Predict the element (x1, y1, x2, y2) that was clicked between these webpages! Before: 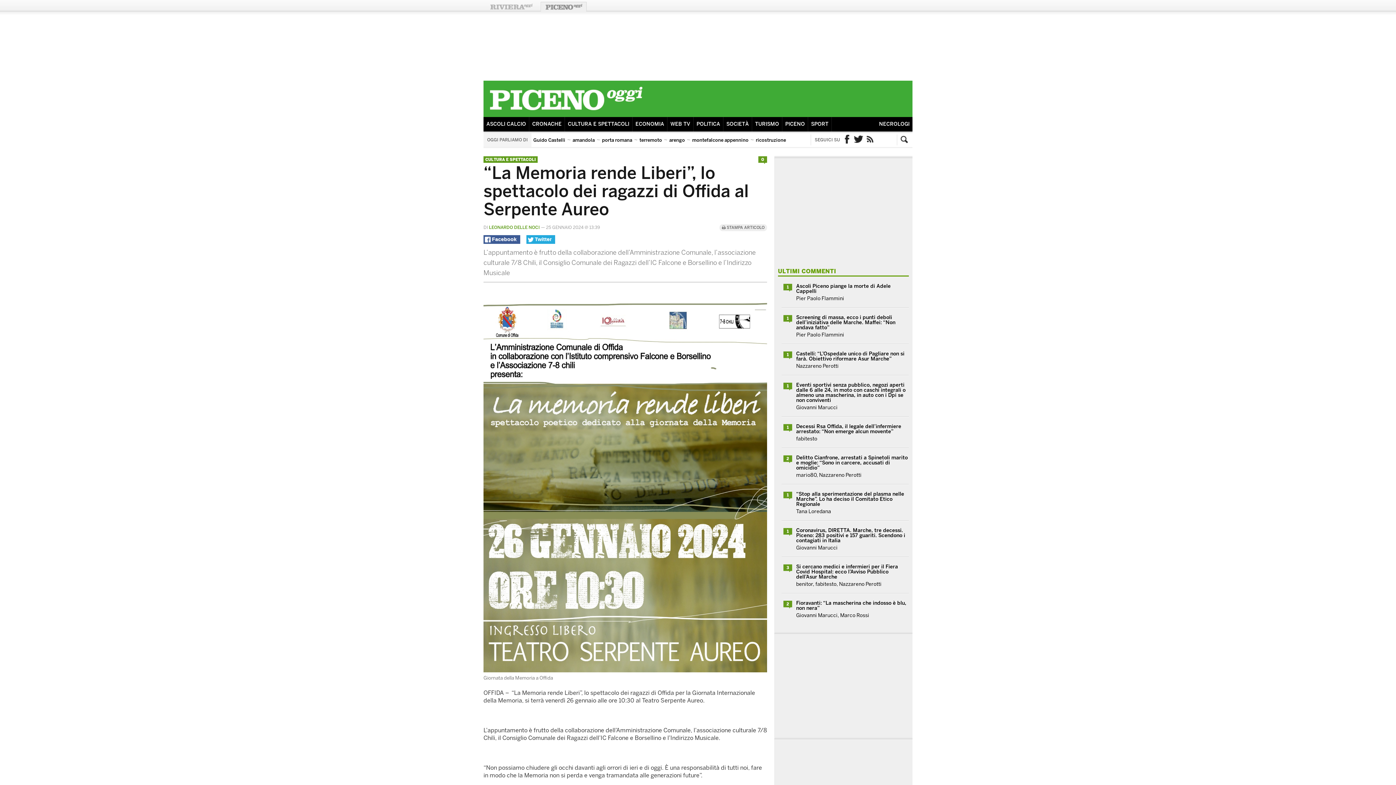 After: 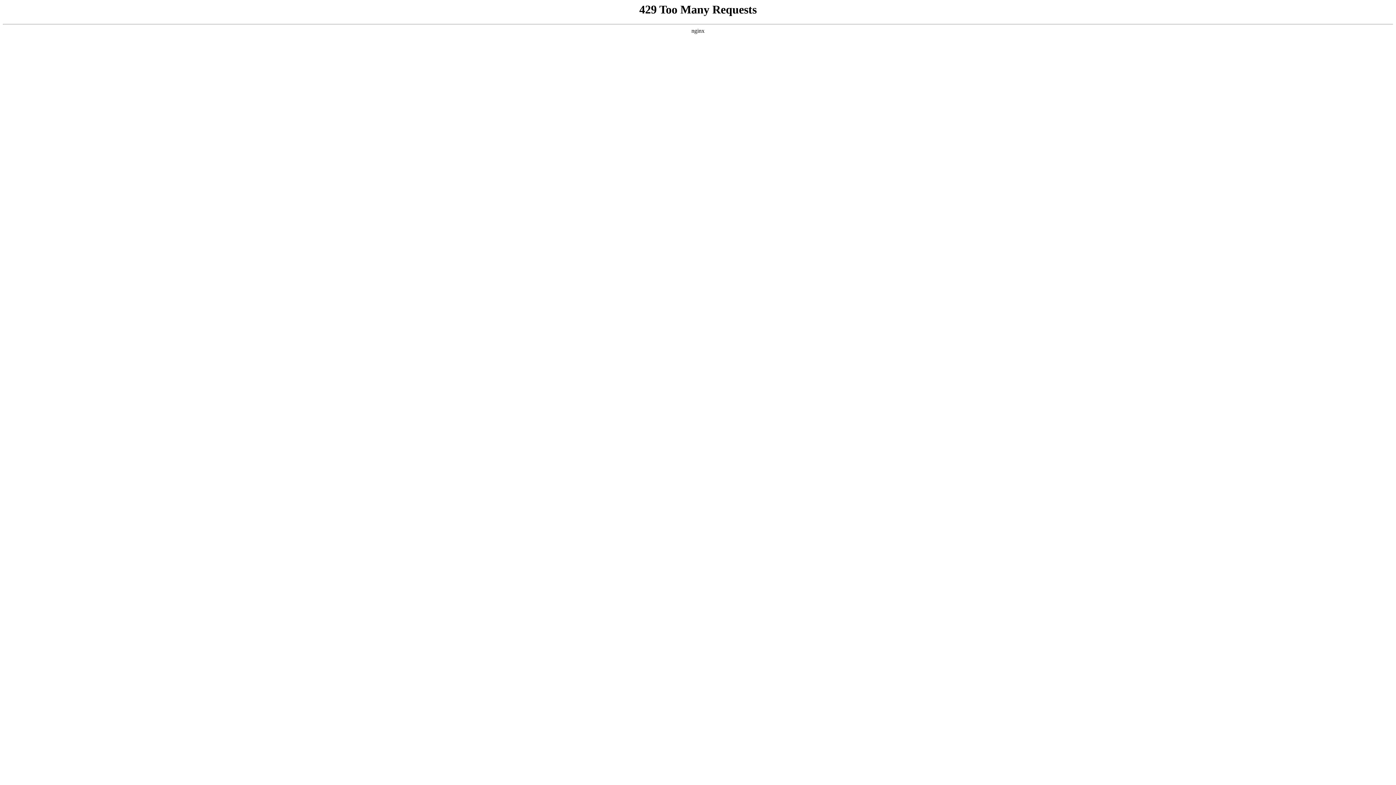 Action: label: ricostruzione bbox: (754, 136, 788, 144)